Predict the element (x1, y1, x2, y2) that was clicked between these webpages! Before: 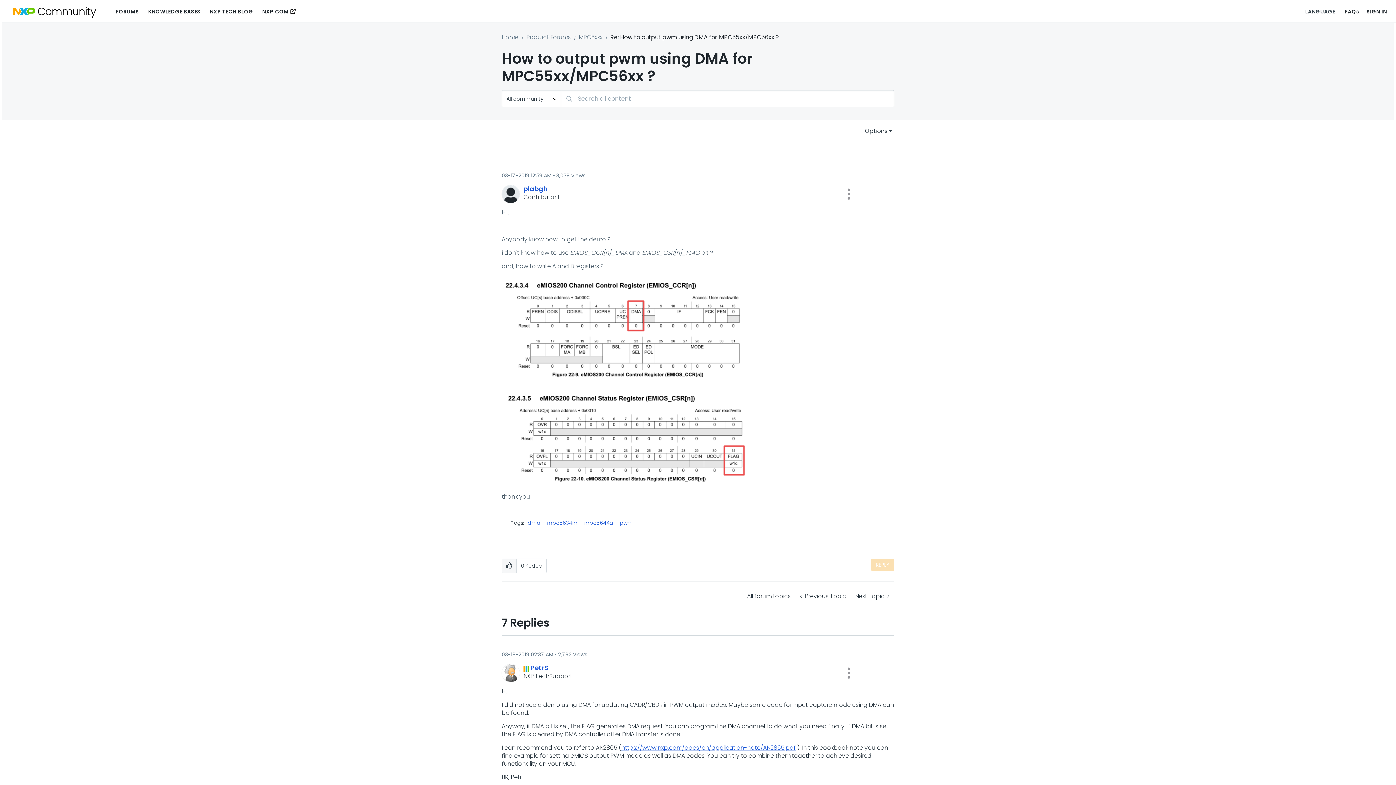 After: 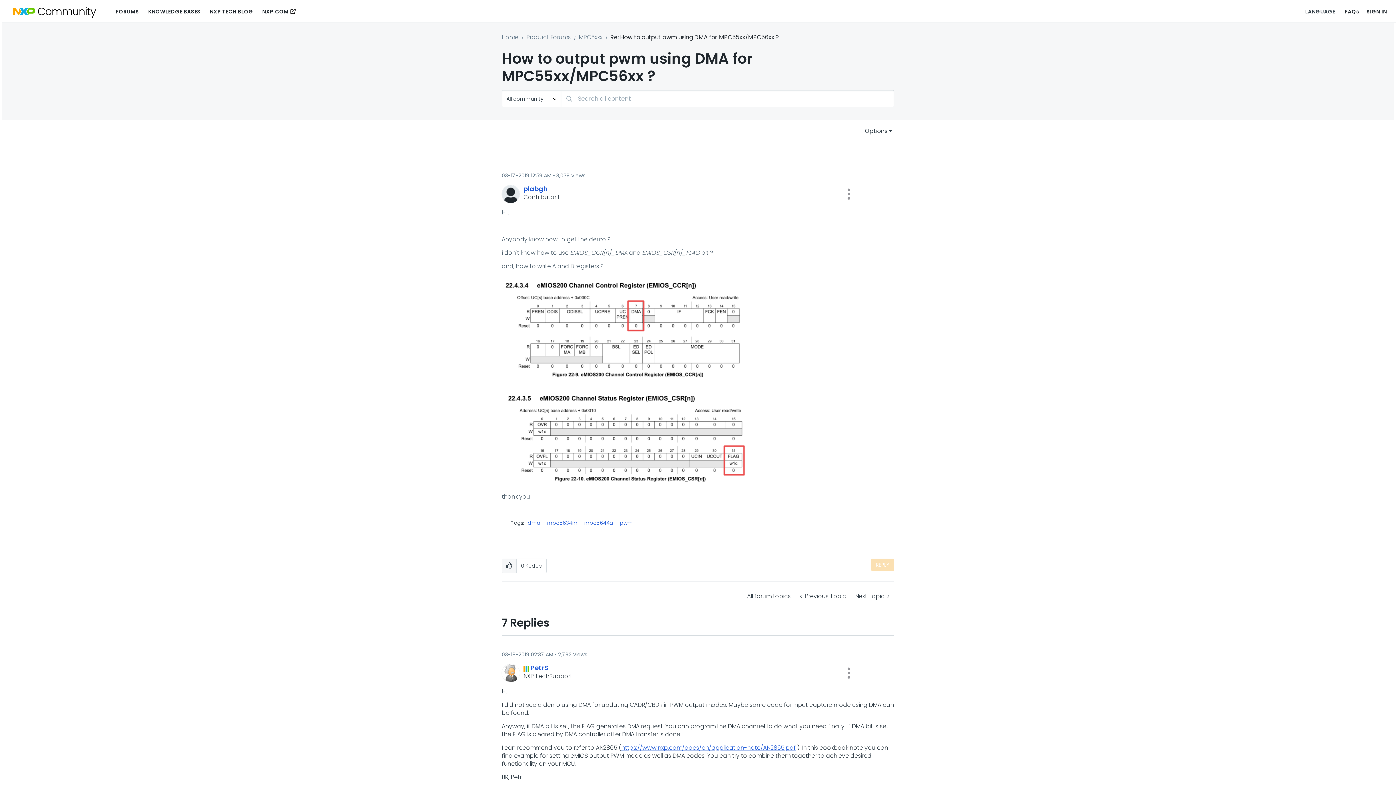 Action: bbox: (621, 744, 796, 752) label: https://www.nxp.com/docs/en/application-note/AN2865.pdf